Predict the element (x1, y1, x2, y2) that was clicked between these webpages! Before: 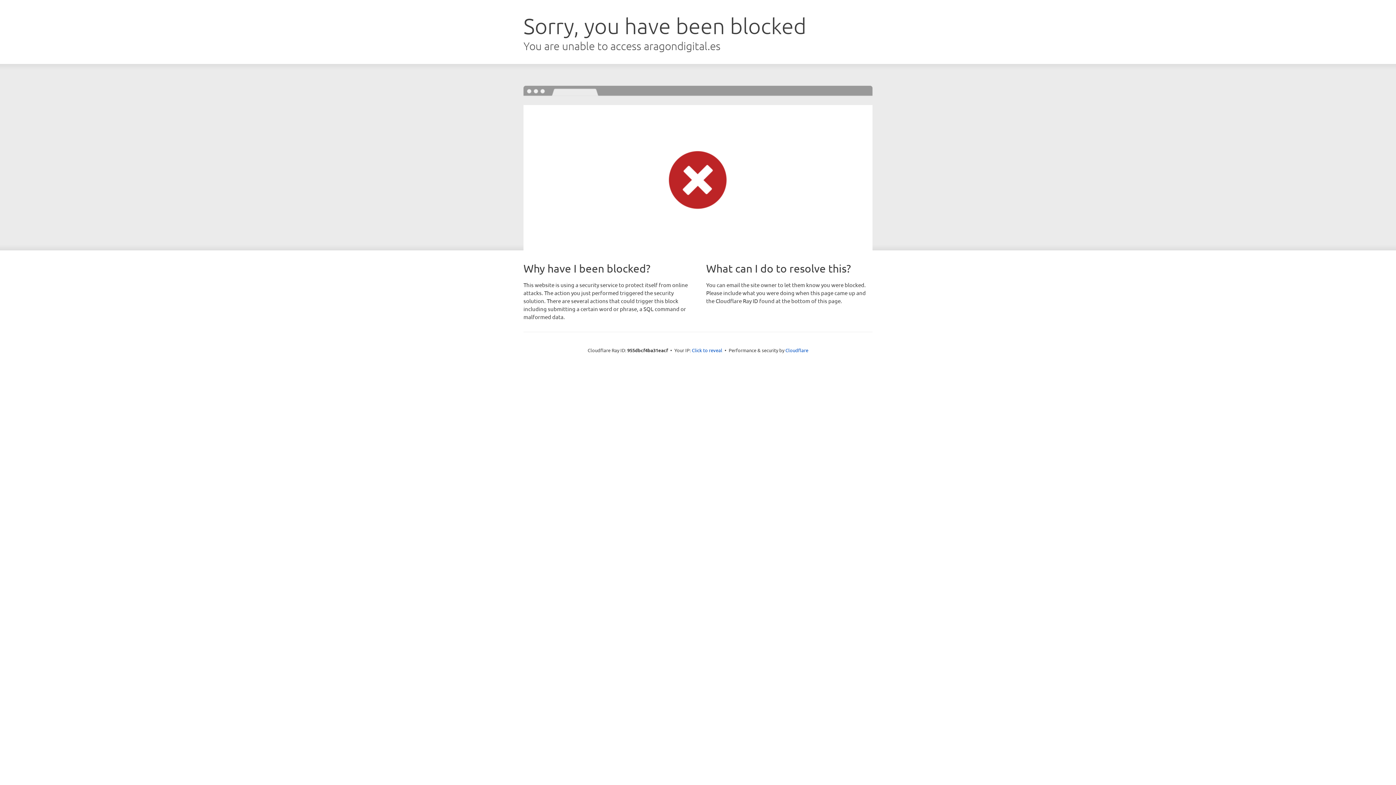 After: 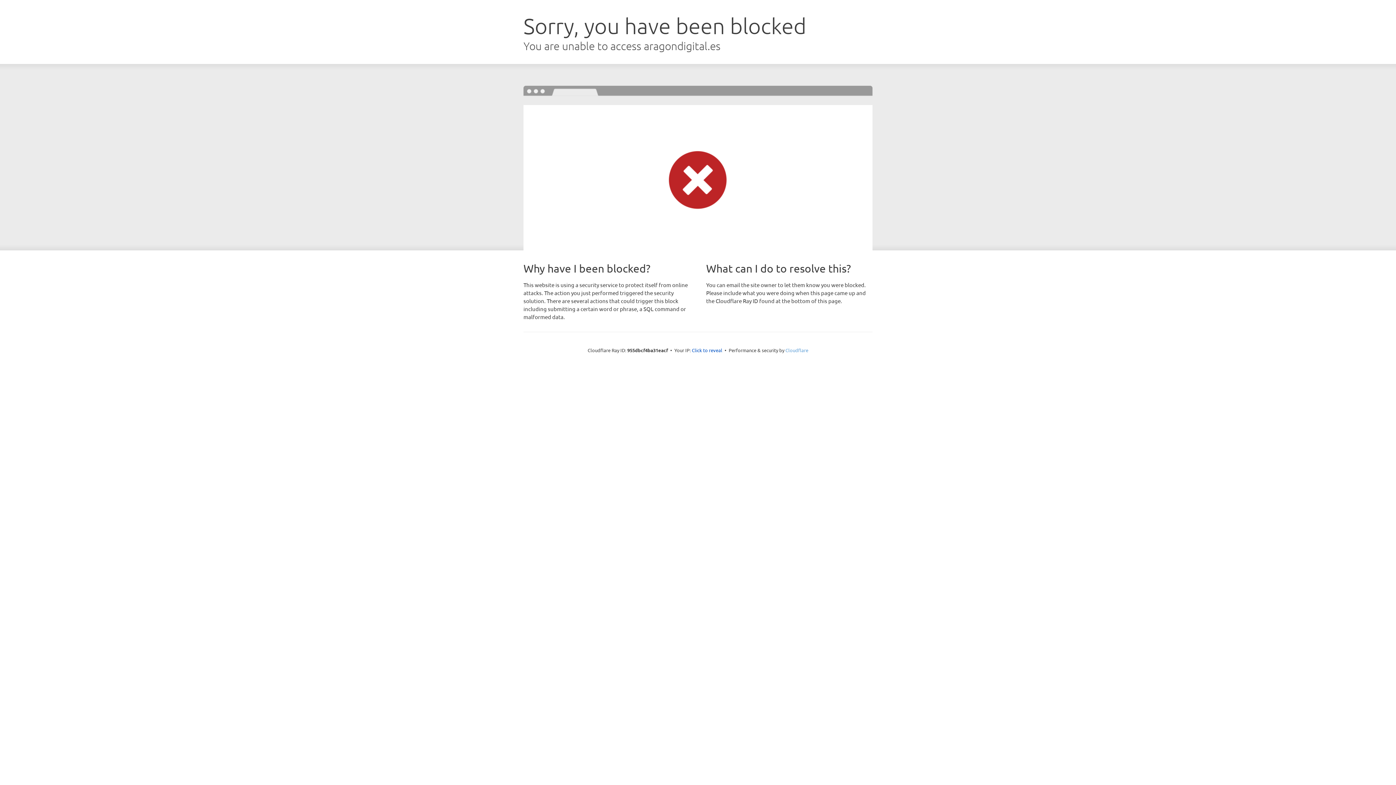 Action: label: Cloudflare bbox: (785, 347, 808, 353)